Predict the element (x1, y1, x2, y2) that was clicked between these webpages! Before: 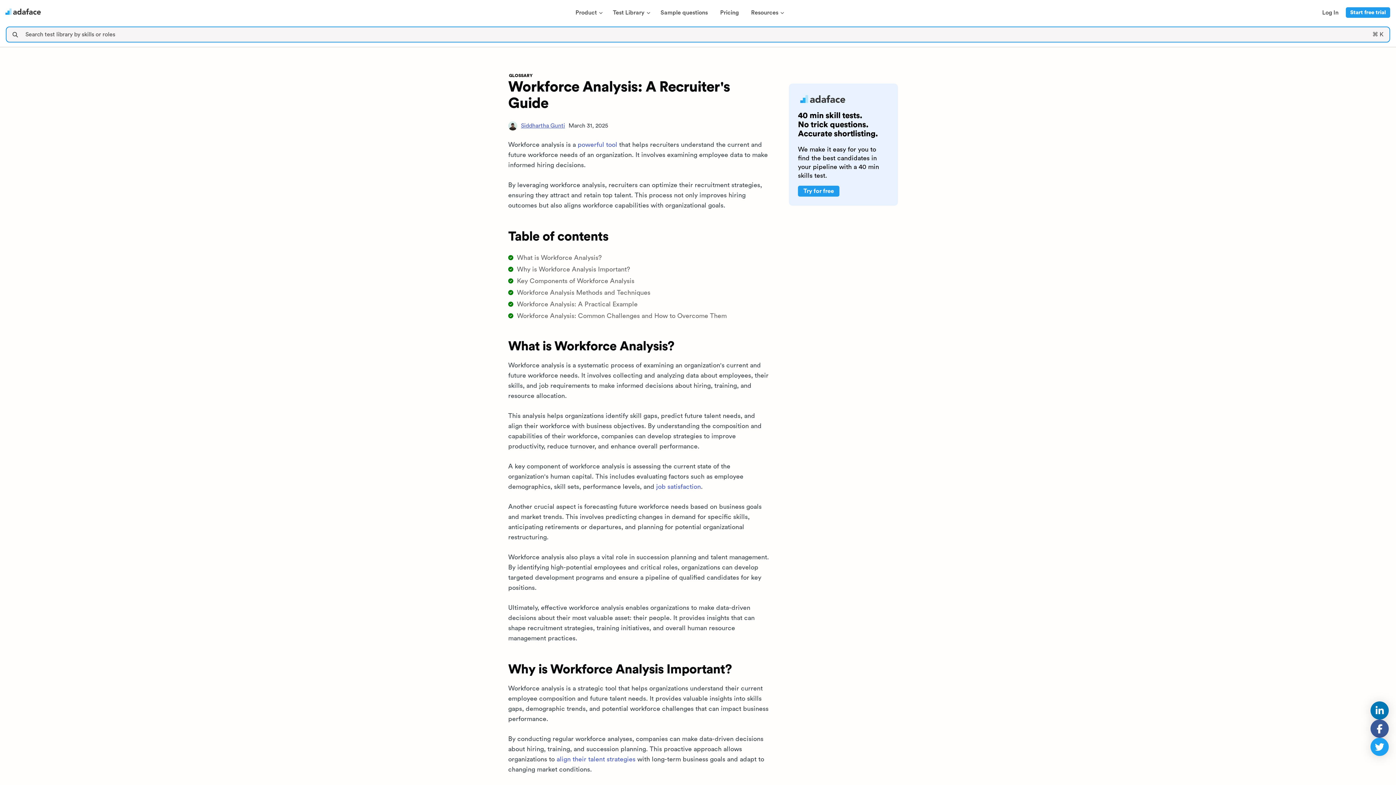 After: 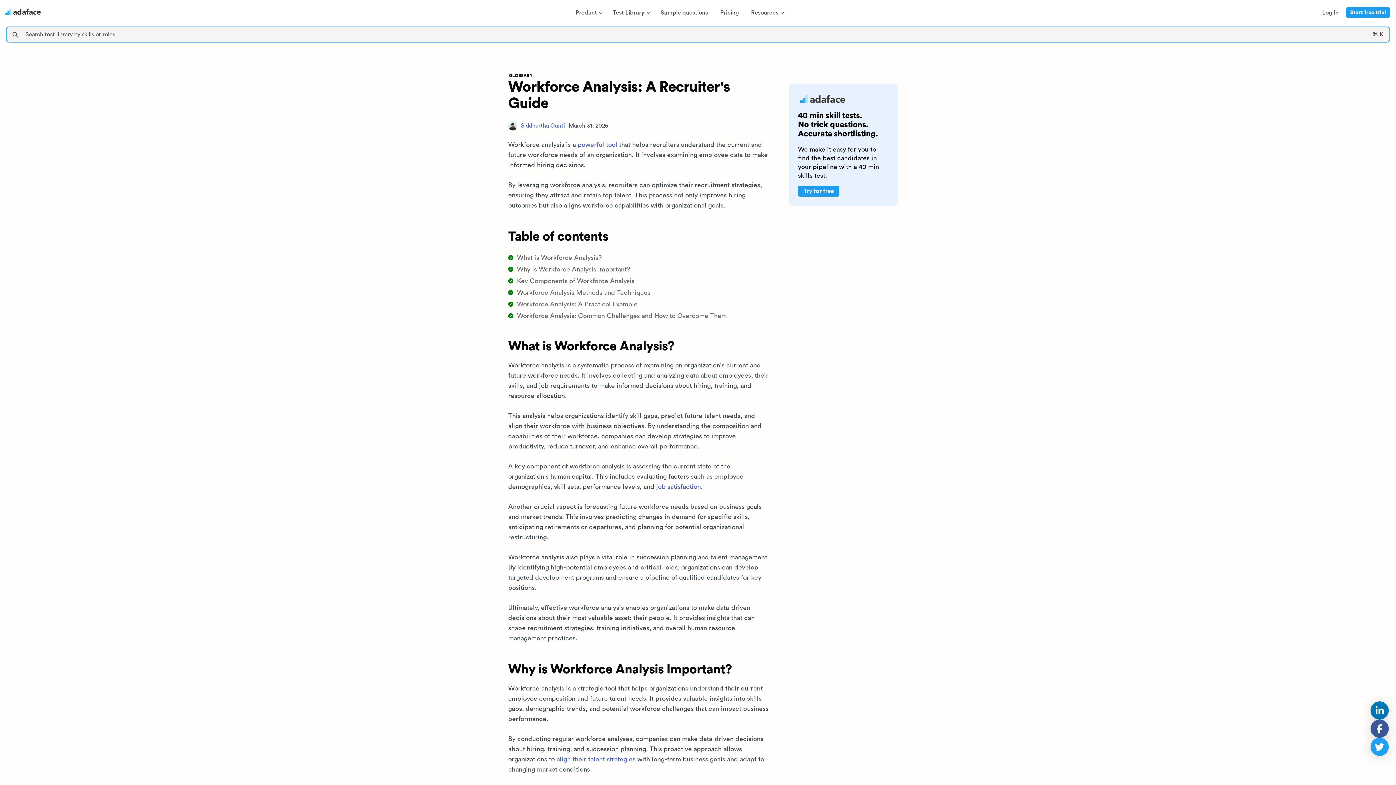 Action: label: Start free trial bbox: (1346, 7, 1390, 17)